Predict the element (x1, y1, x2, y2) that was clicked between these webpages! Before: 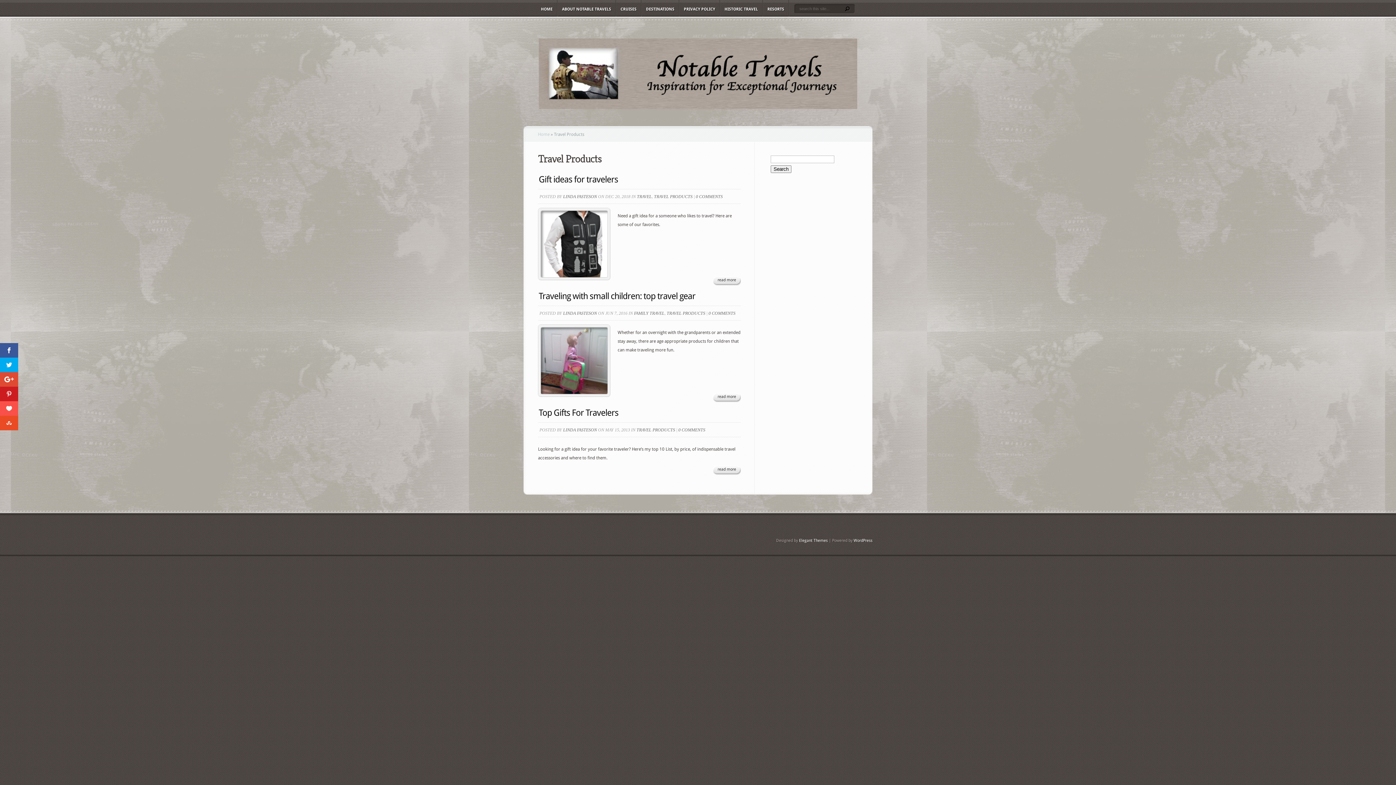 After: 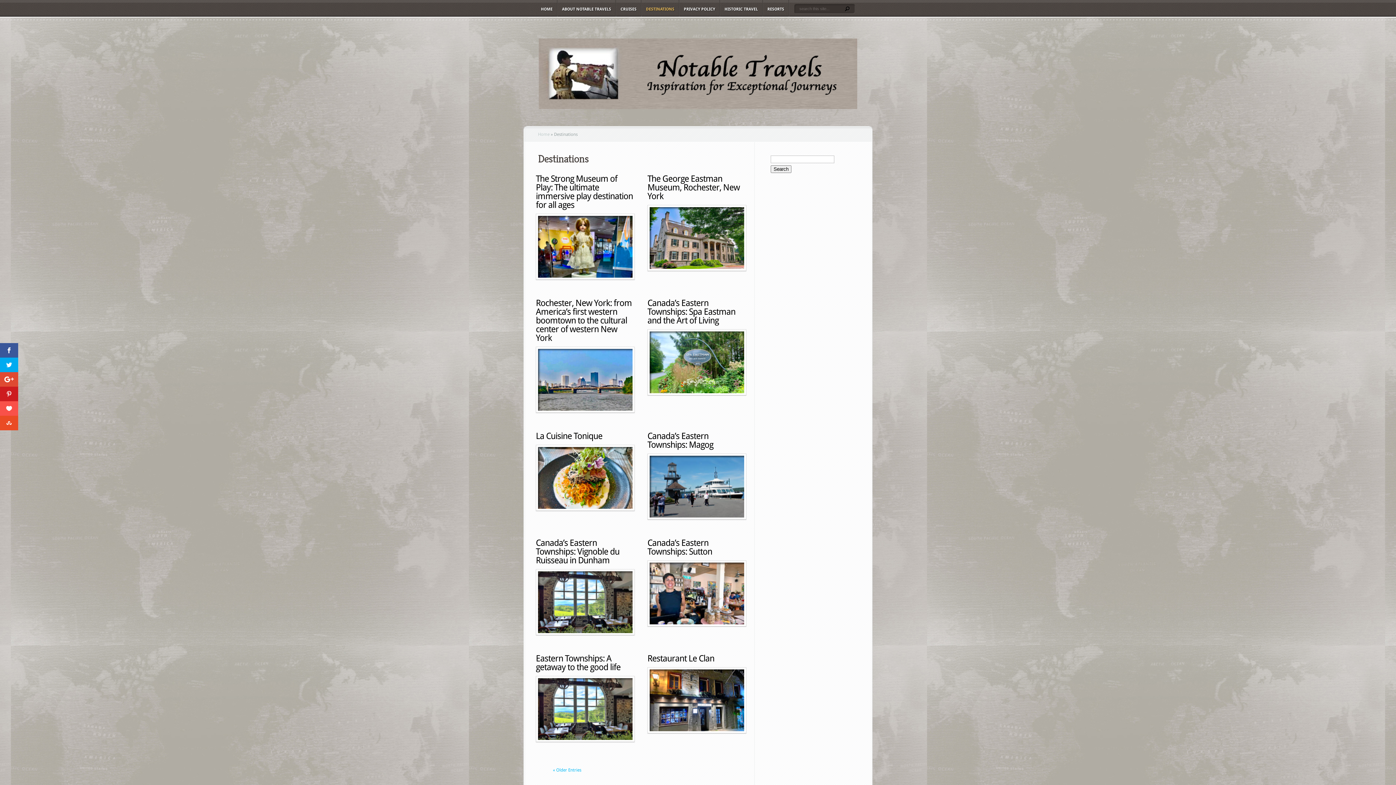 Action: bbox: (641, 0, 678, 16) label: DESTINATIONS